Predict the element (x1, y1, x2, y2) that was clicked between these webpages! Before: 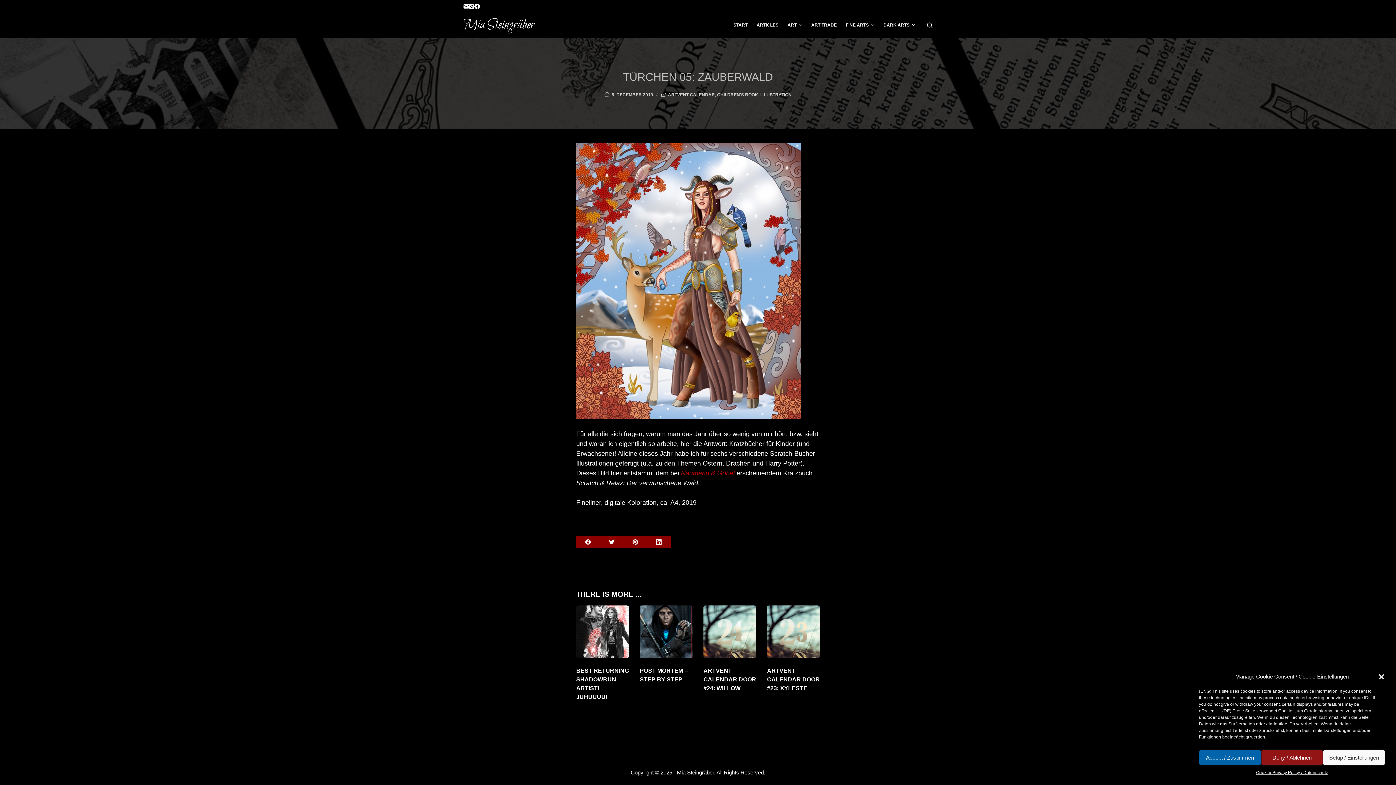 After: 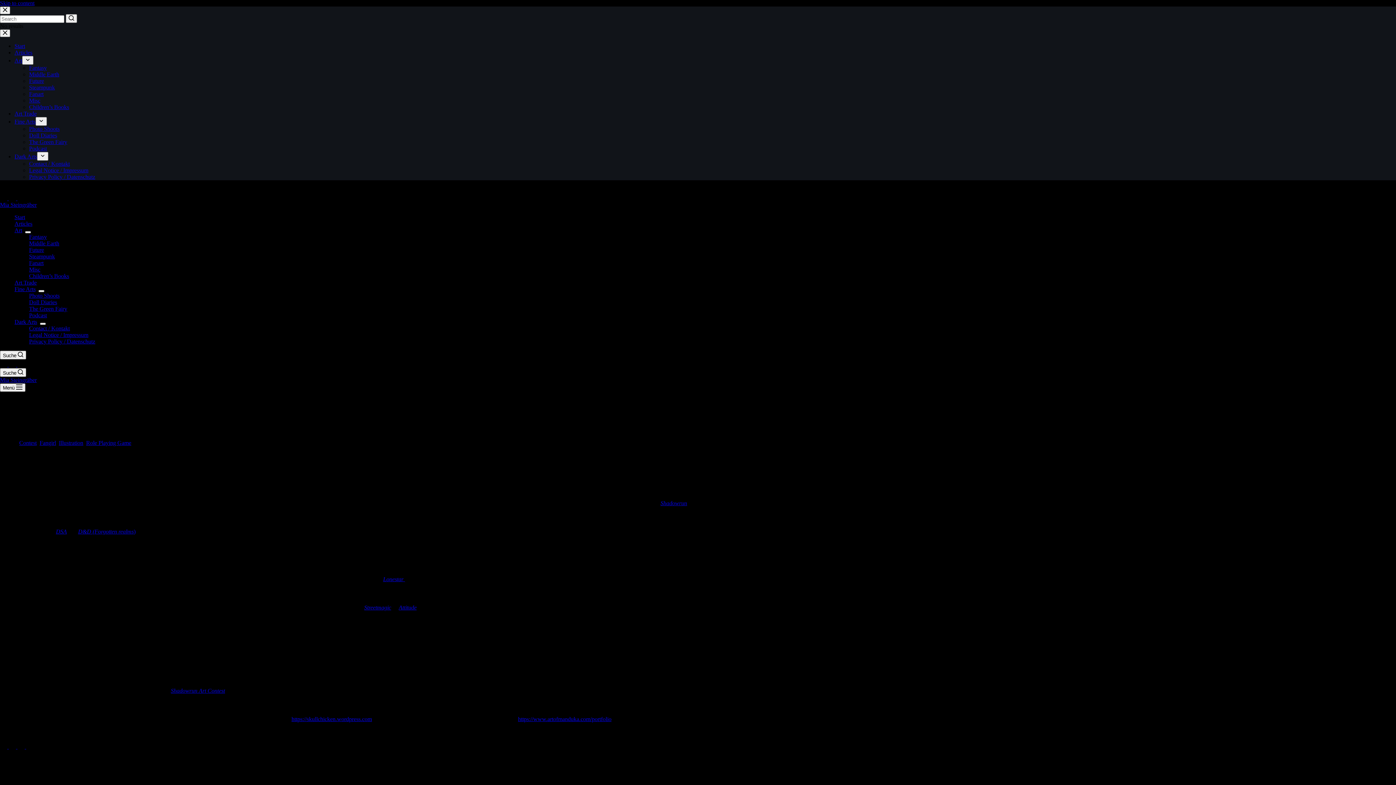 Action: label: Best returning Shadowrun artist! JuHUUUU! bbox: (576, 605, 629, 658)